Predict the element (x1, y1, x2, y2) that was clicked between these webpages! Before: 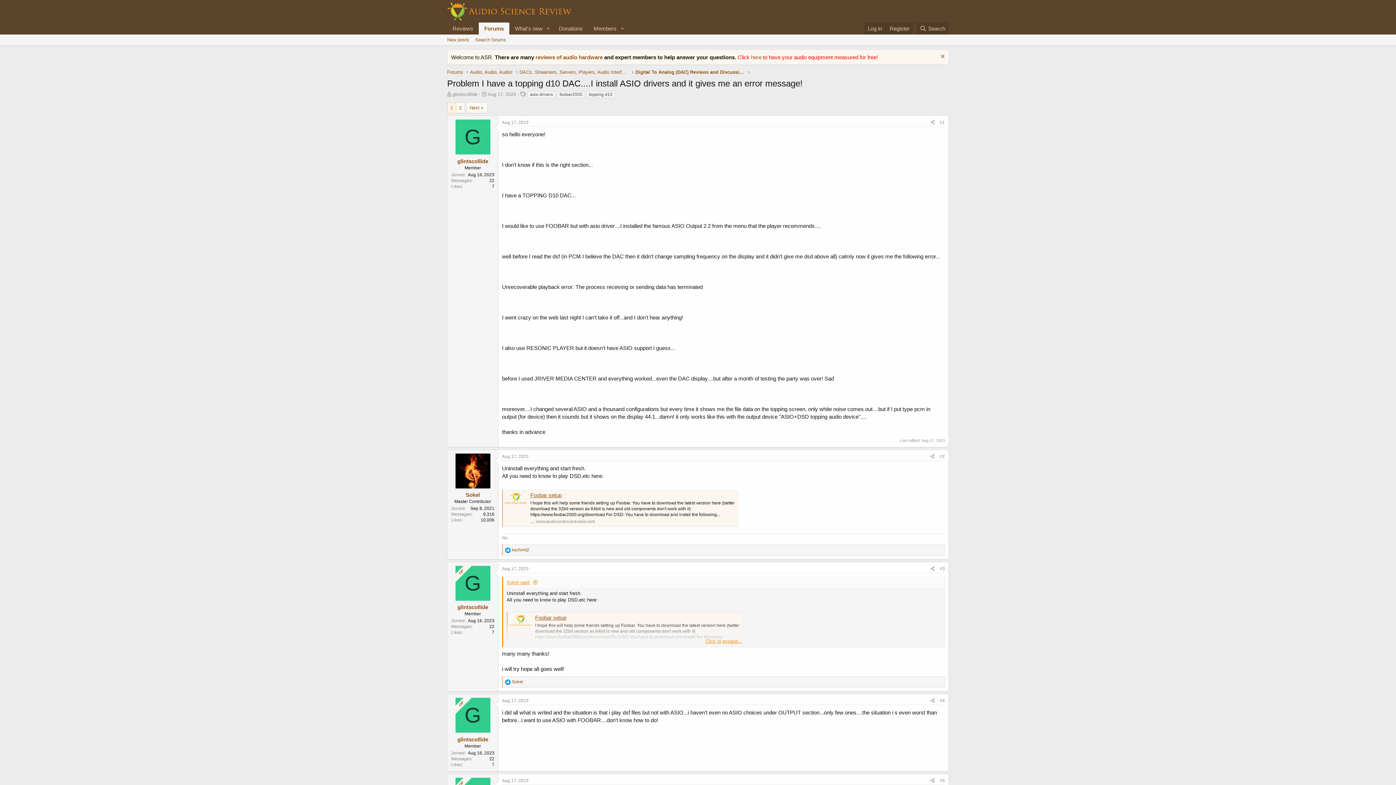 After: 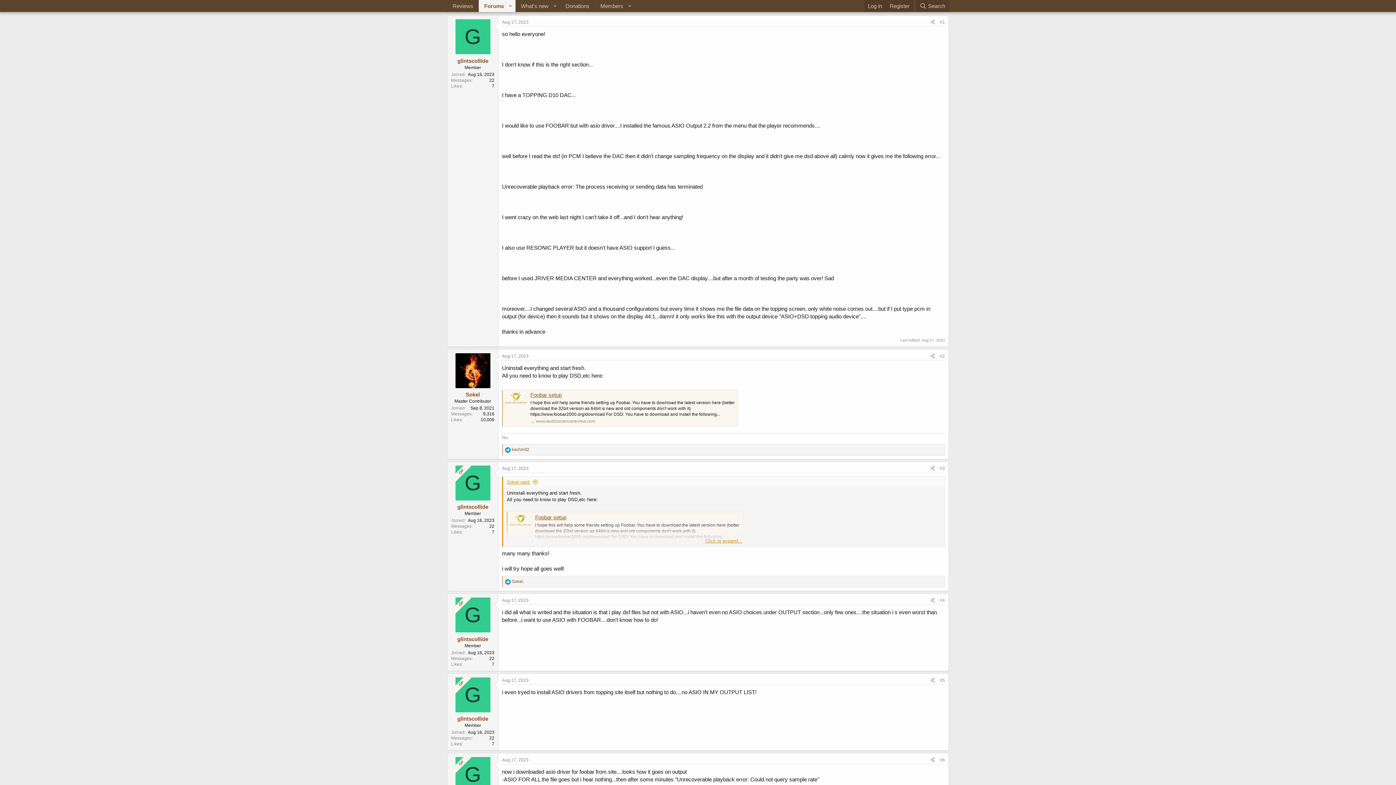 Action: label: Aug 17, 2023 bbox: (502, 120, 528, 125)